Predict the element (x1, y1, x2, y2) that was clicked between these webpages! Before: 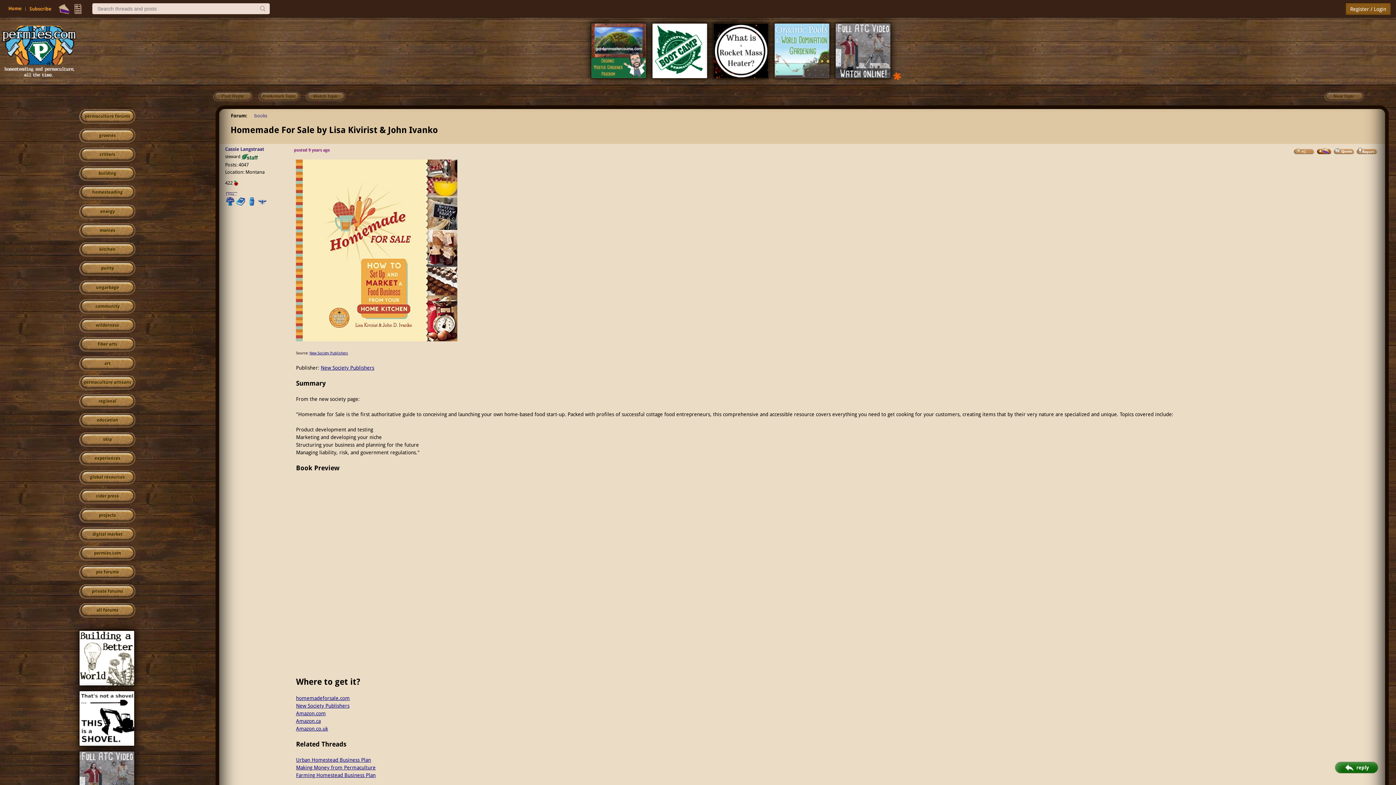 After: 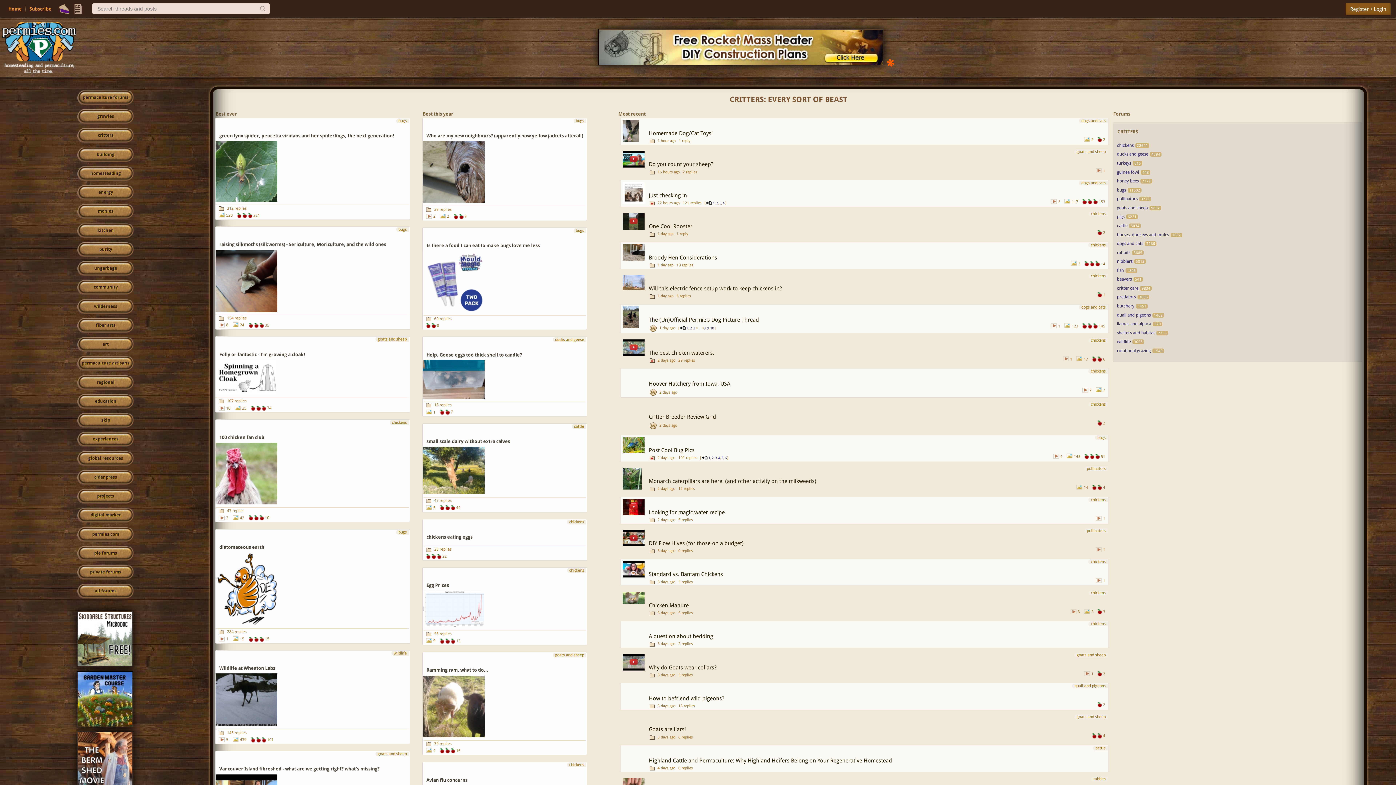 Action: label: critters bbox: (79, 147, 135, 162)